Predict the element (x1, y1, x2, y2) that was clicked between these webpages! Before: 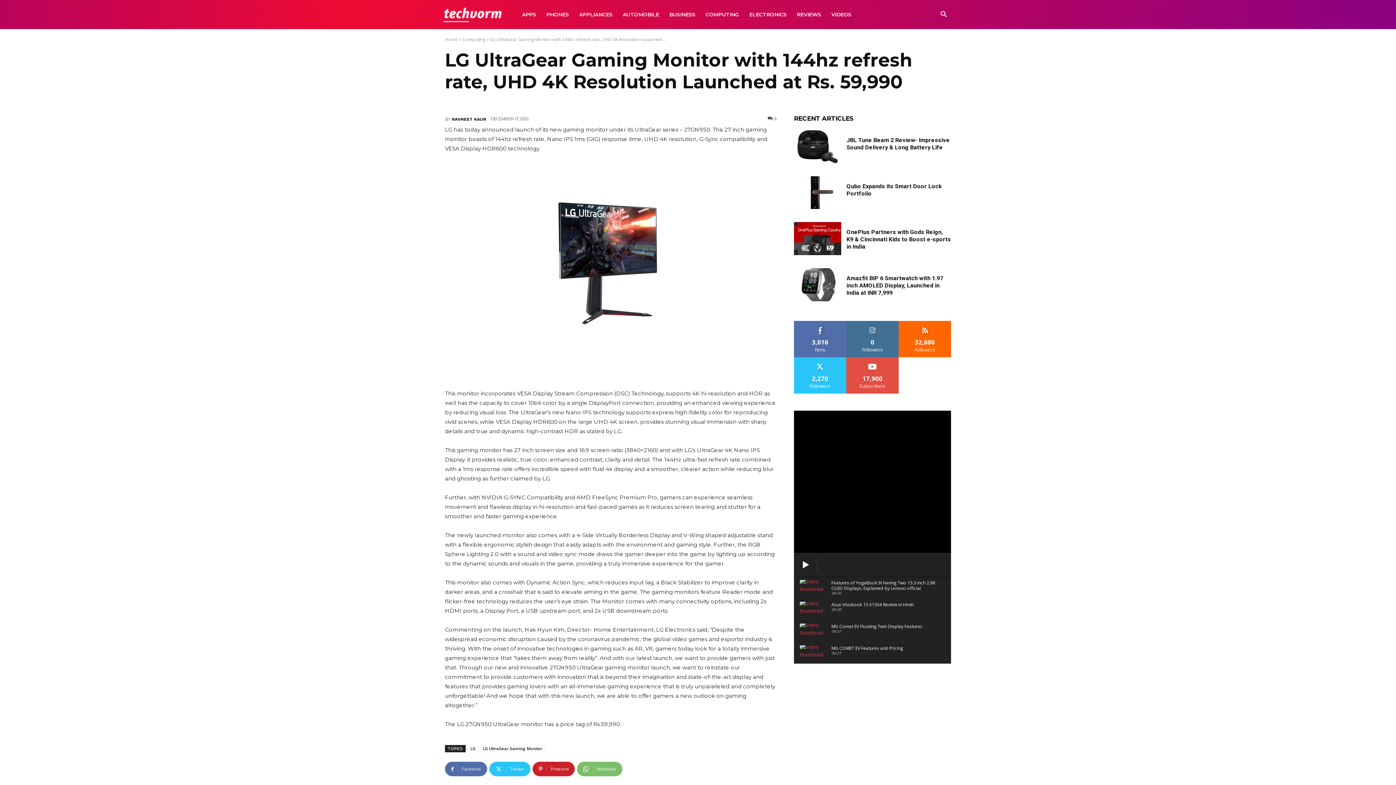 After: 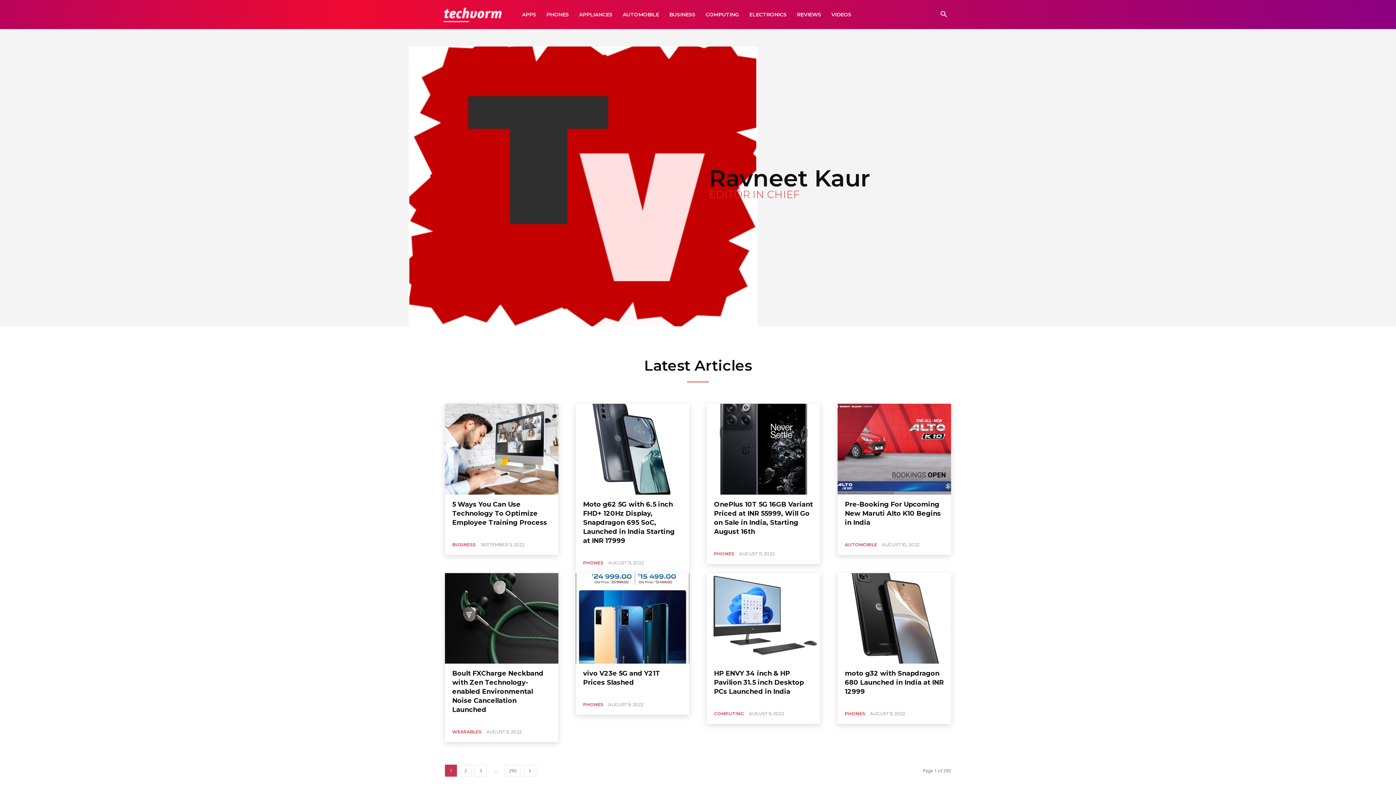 Action: label: RAVNEET KAUR bbox: (452, 113, 486, 124)